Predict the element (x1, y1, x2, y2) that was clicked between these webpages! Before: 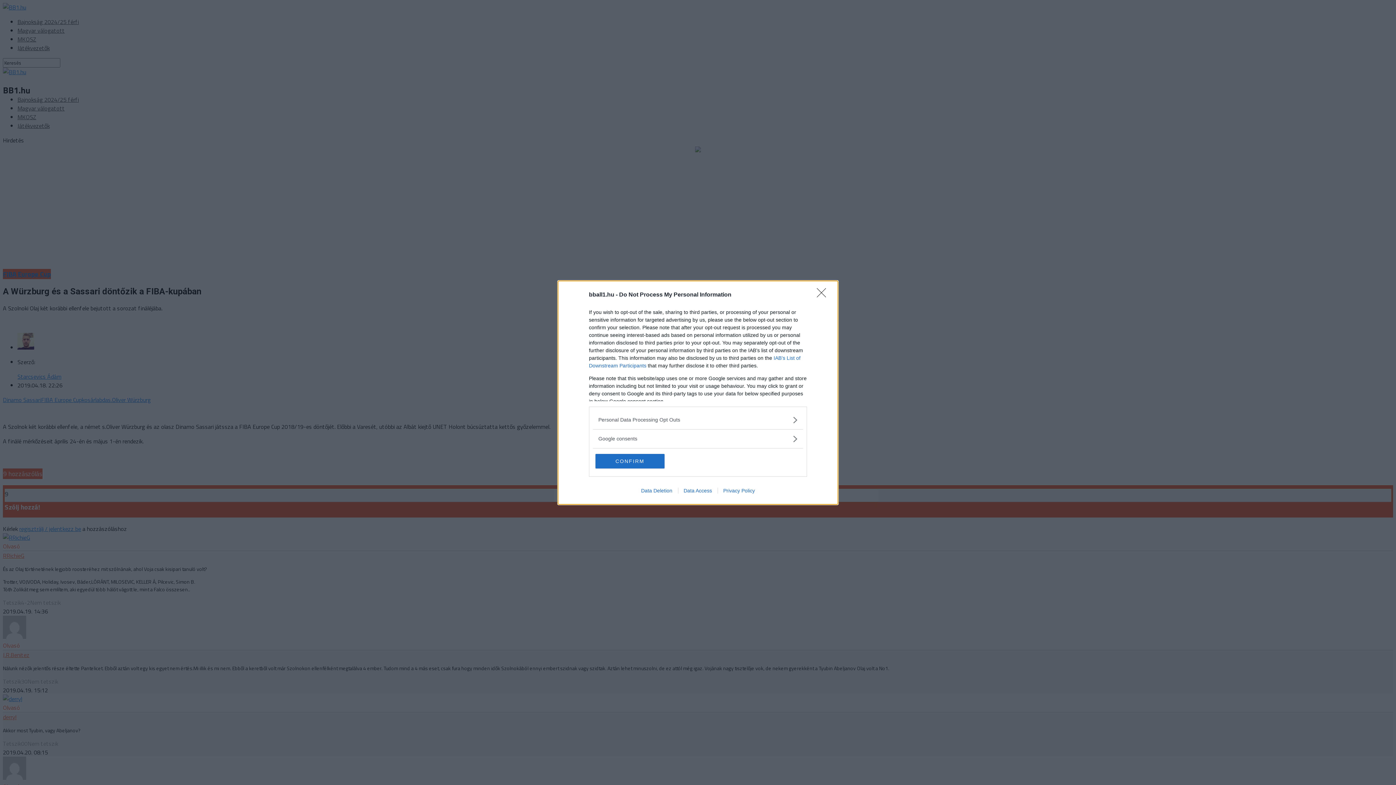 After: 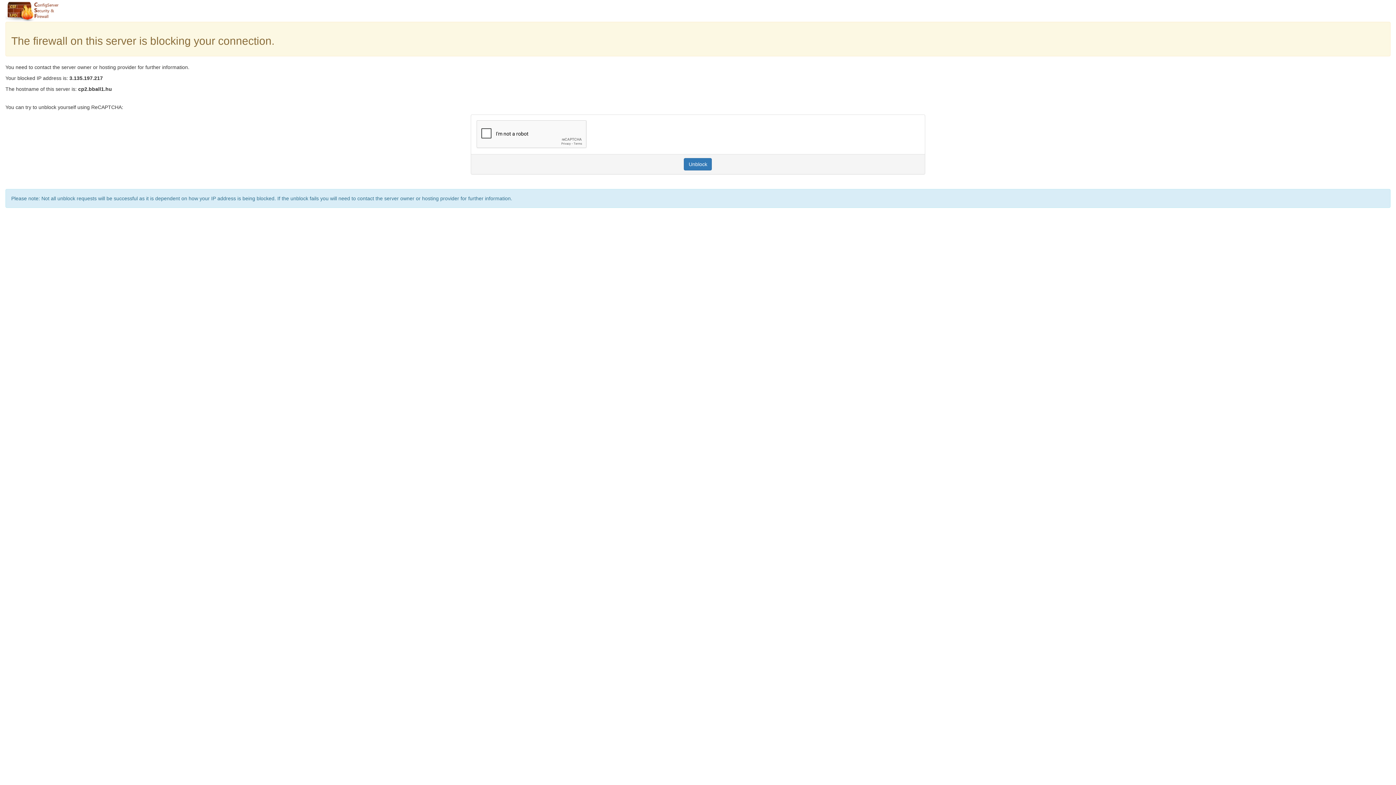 Action: bbox: (635, 487, 678, 493) label: Data Deletion